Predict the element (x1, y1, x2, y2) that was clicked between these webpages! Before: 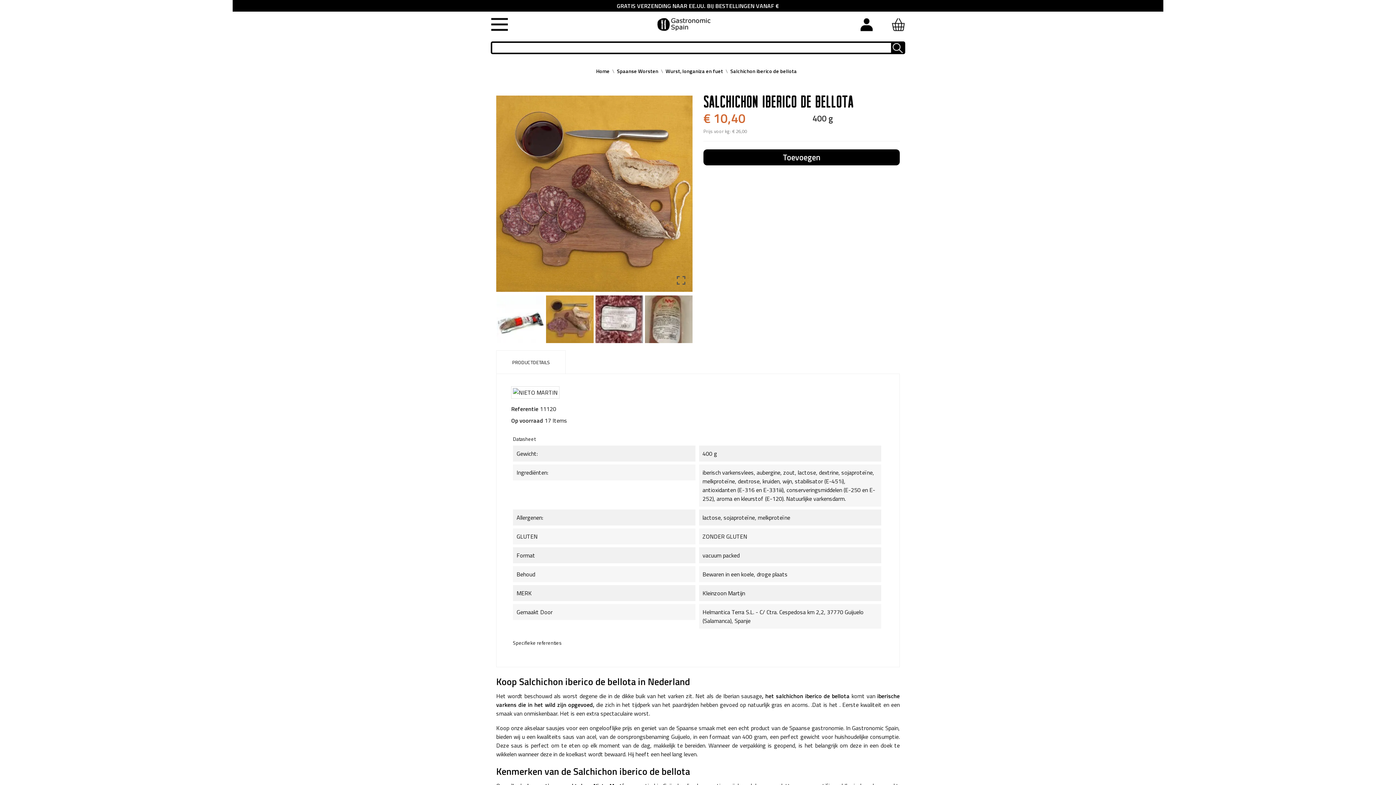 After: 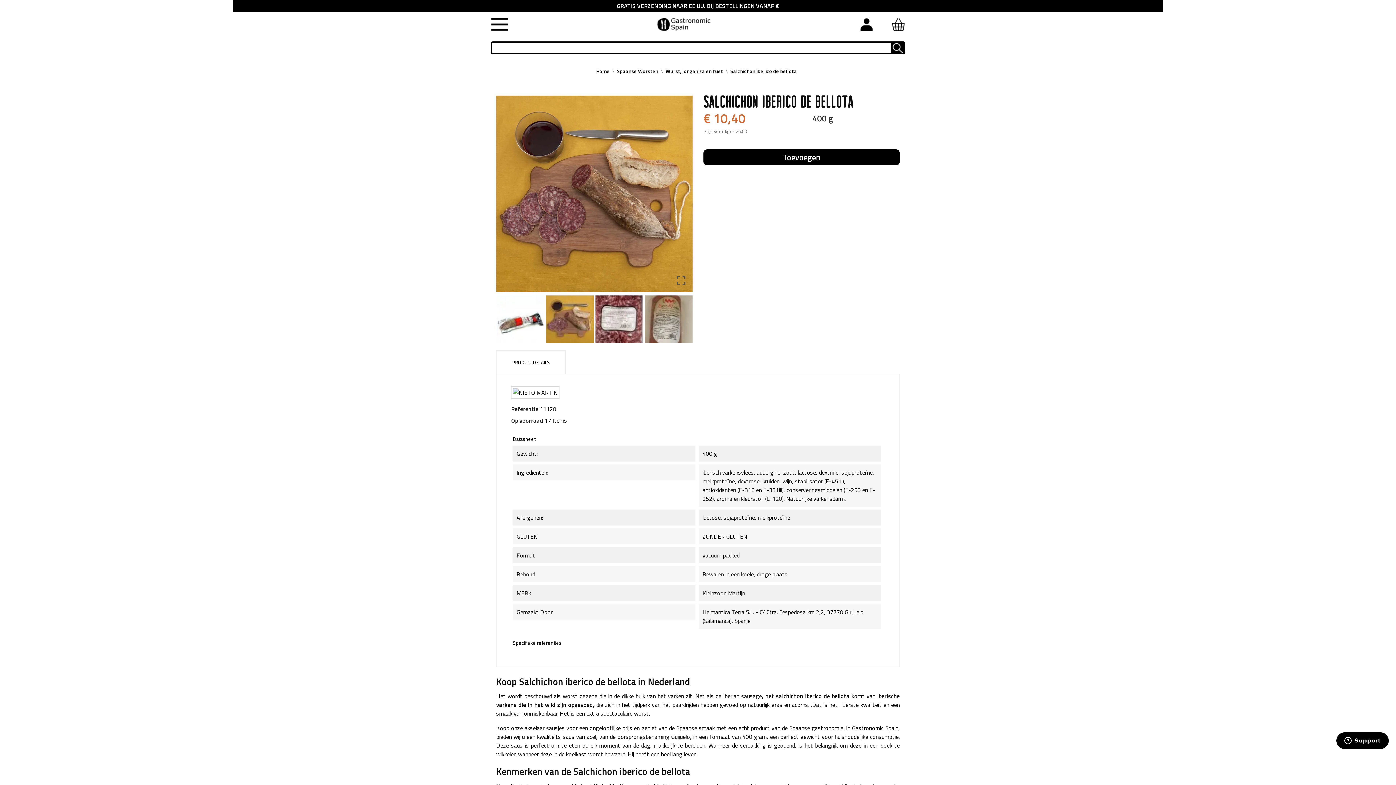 Action: bbox: (496, 350, 565, 373) label: PRODUCTDETAILS